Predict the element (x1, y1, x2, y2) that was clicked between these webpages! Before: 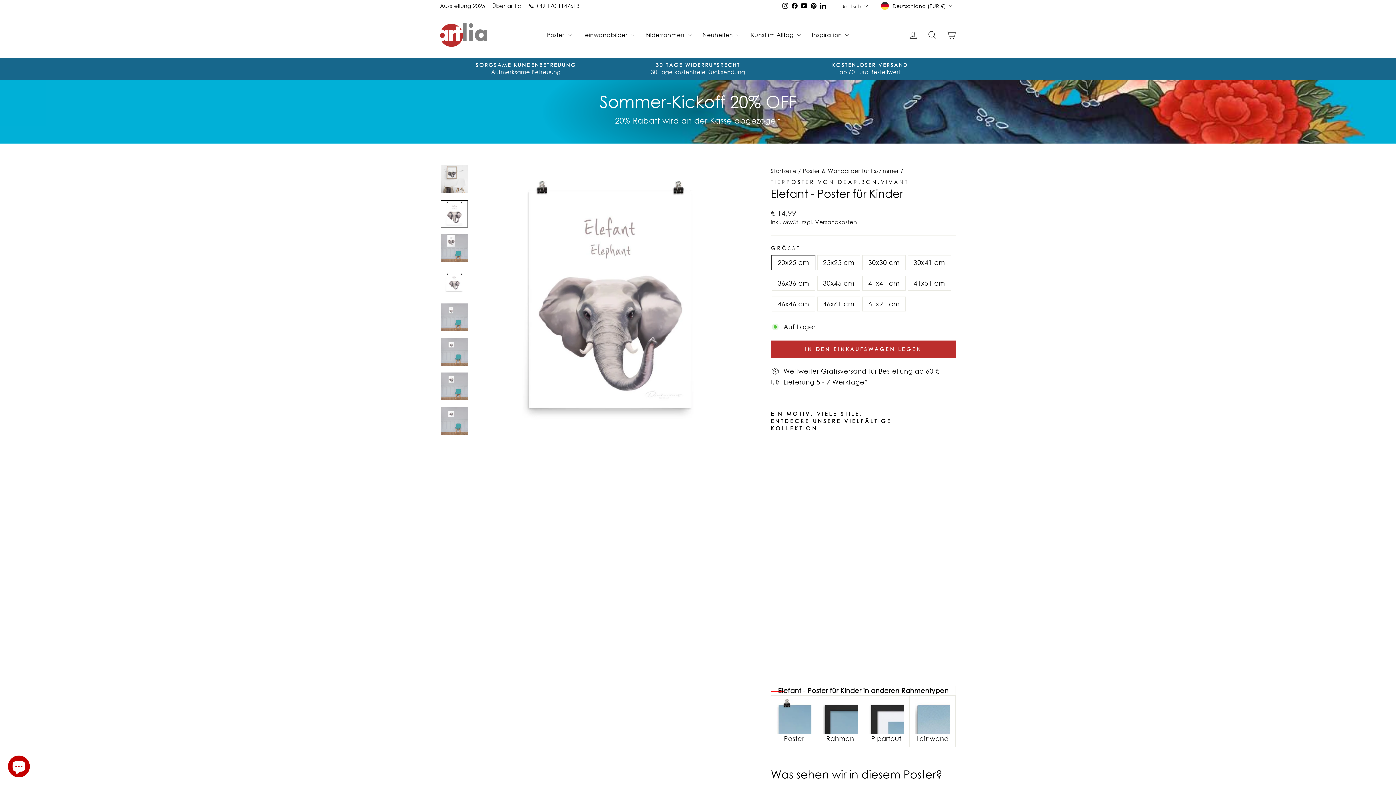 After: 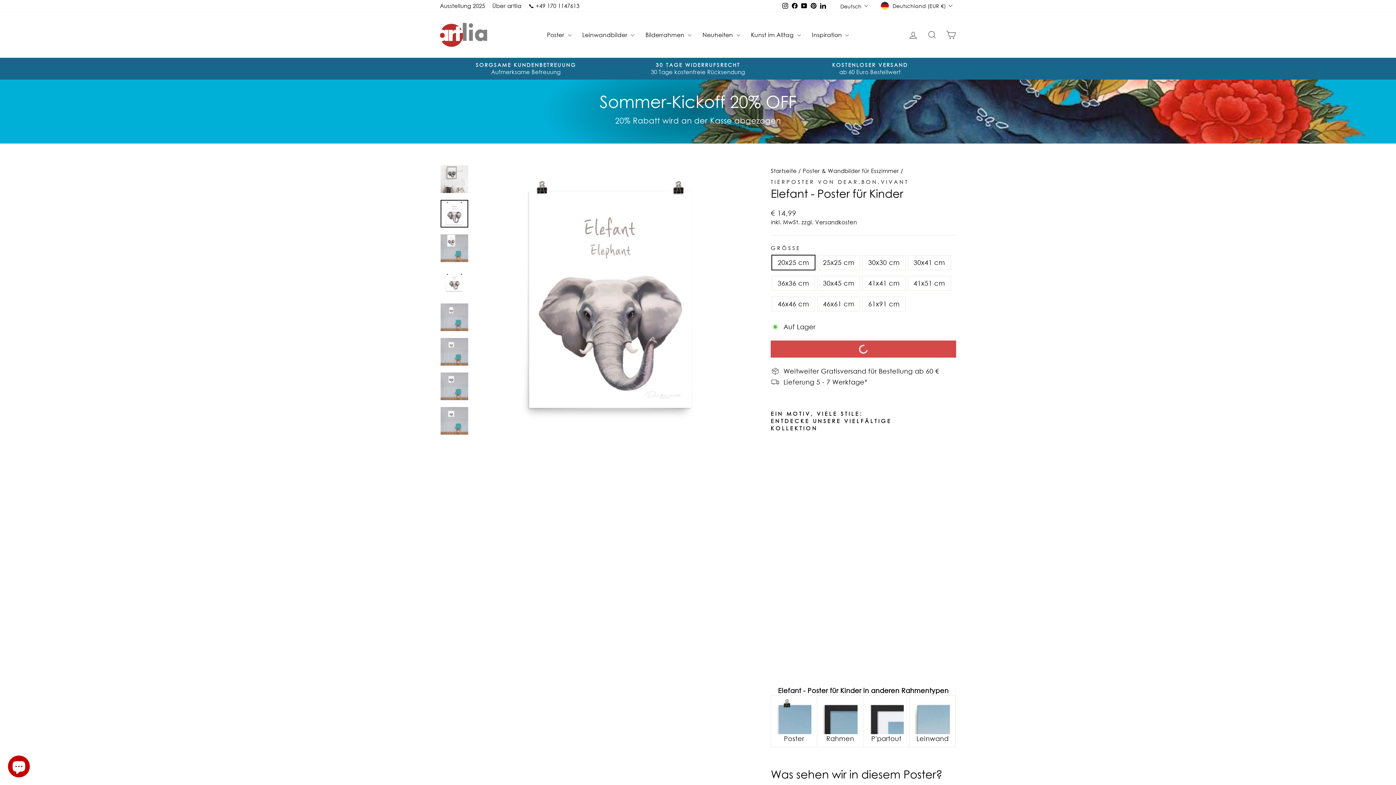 Action: bbox: (770, 340, 956, 357) label: IN DEN EINKAUFSWAGEN LEGEN